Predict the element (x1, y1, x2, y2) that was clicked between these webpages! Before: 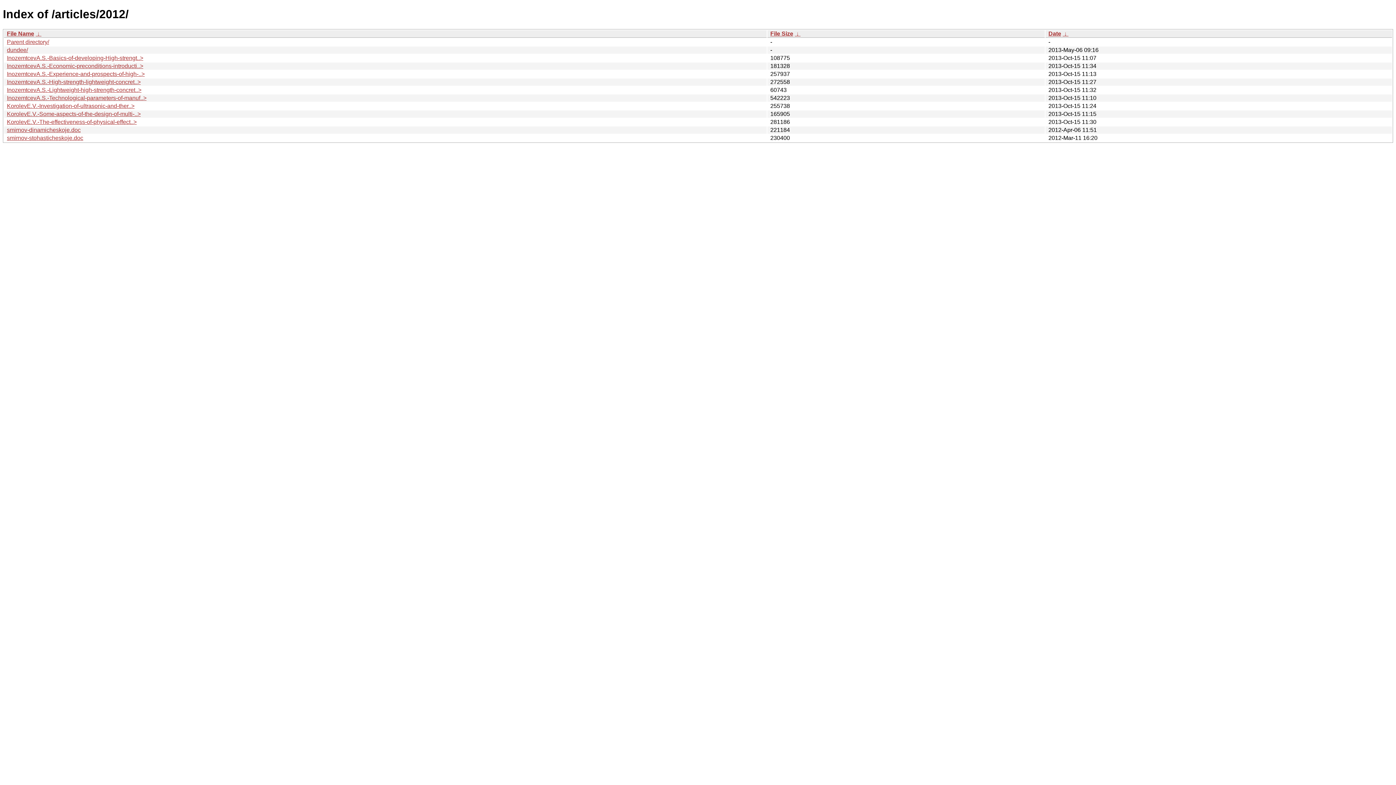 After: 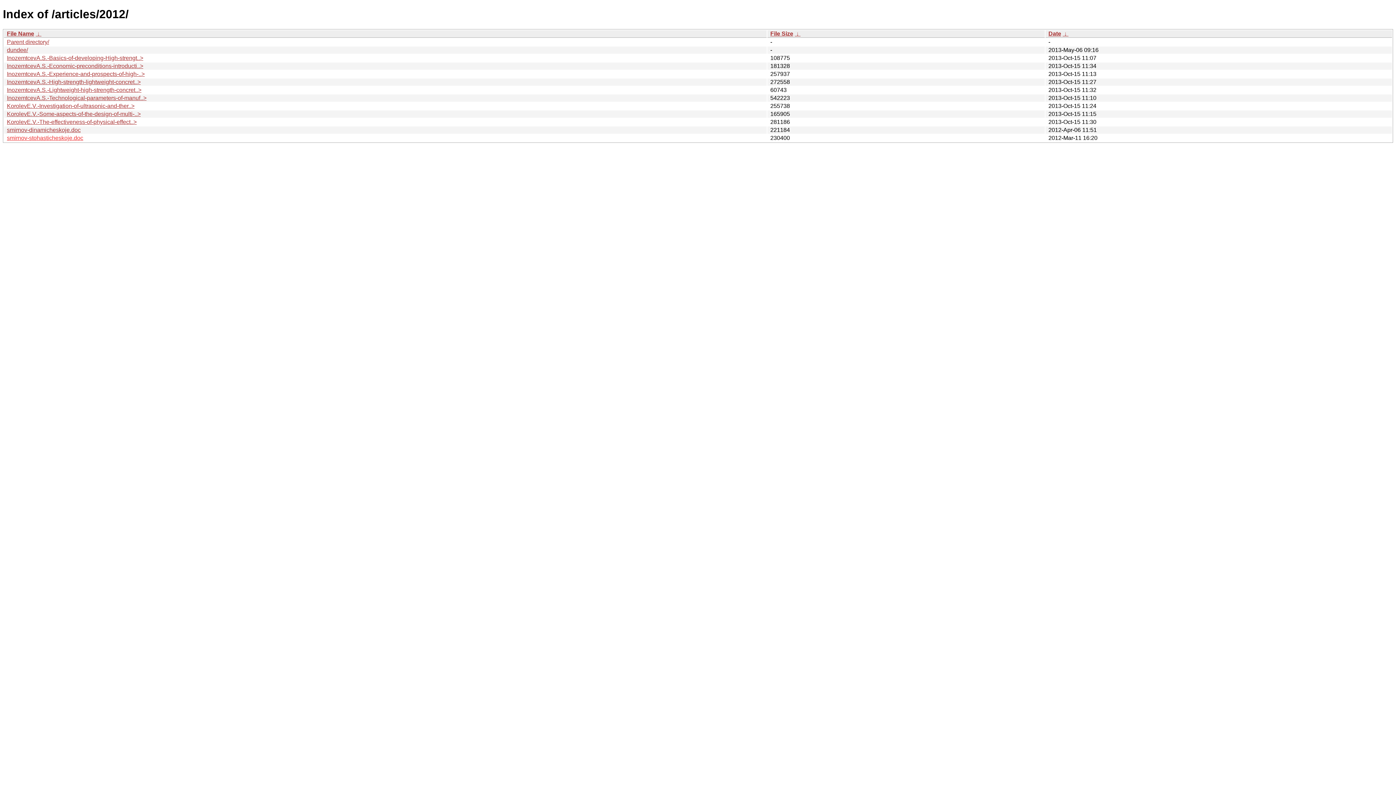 Action: bbox: (6, 134, 83, 141) label: smirnov-stohasticheskoje.doc